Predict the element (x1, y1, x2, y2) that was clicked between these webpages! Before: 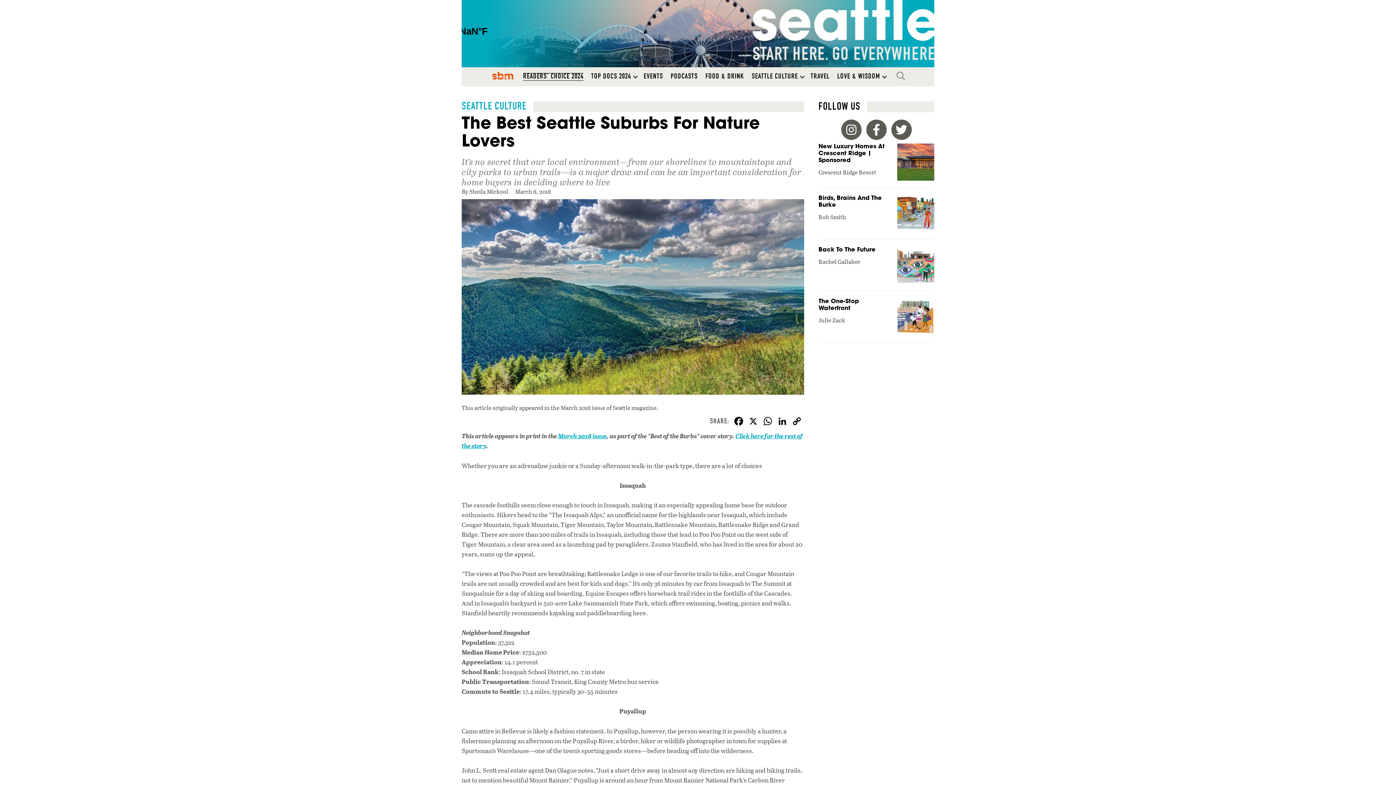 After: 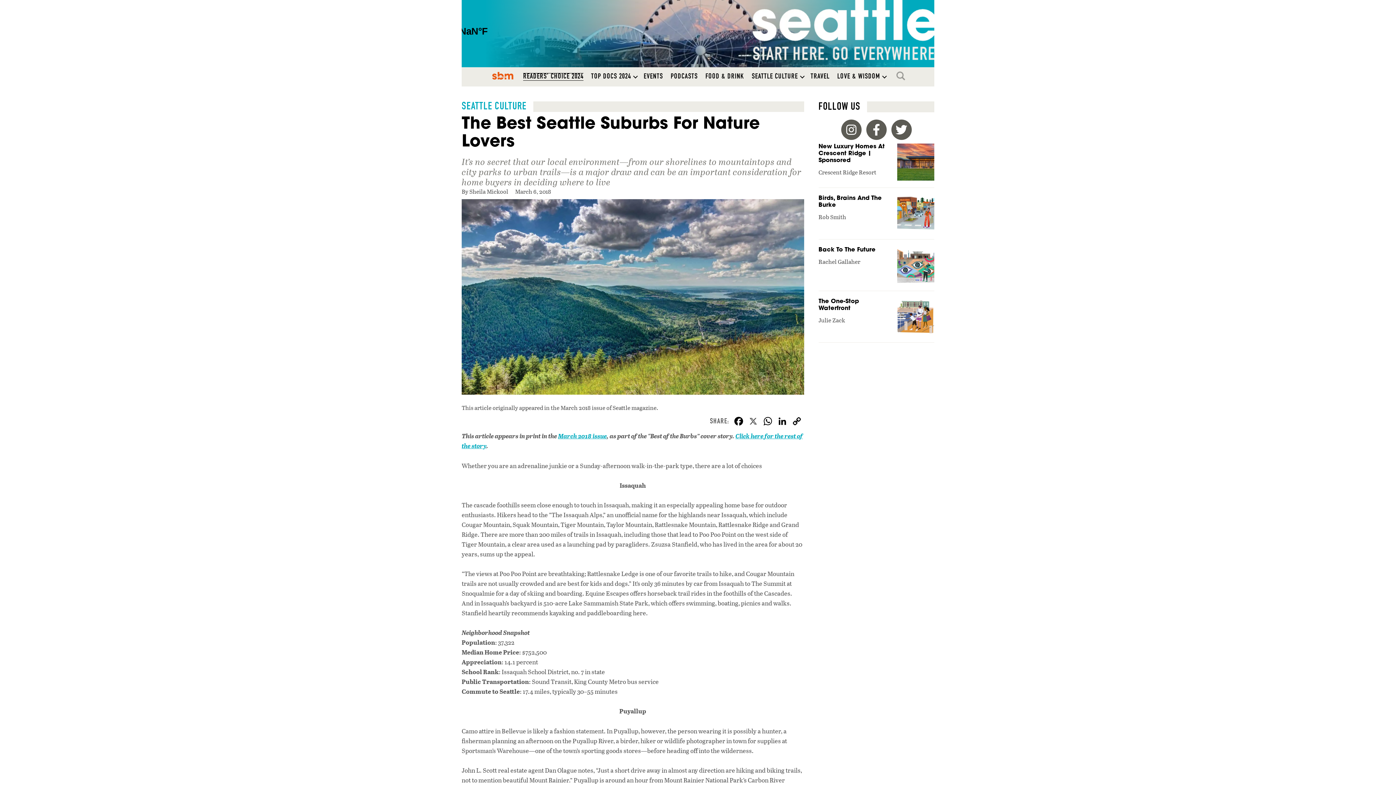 Action: label: X bbox: (746, 415, 760, 428)